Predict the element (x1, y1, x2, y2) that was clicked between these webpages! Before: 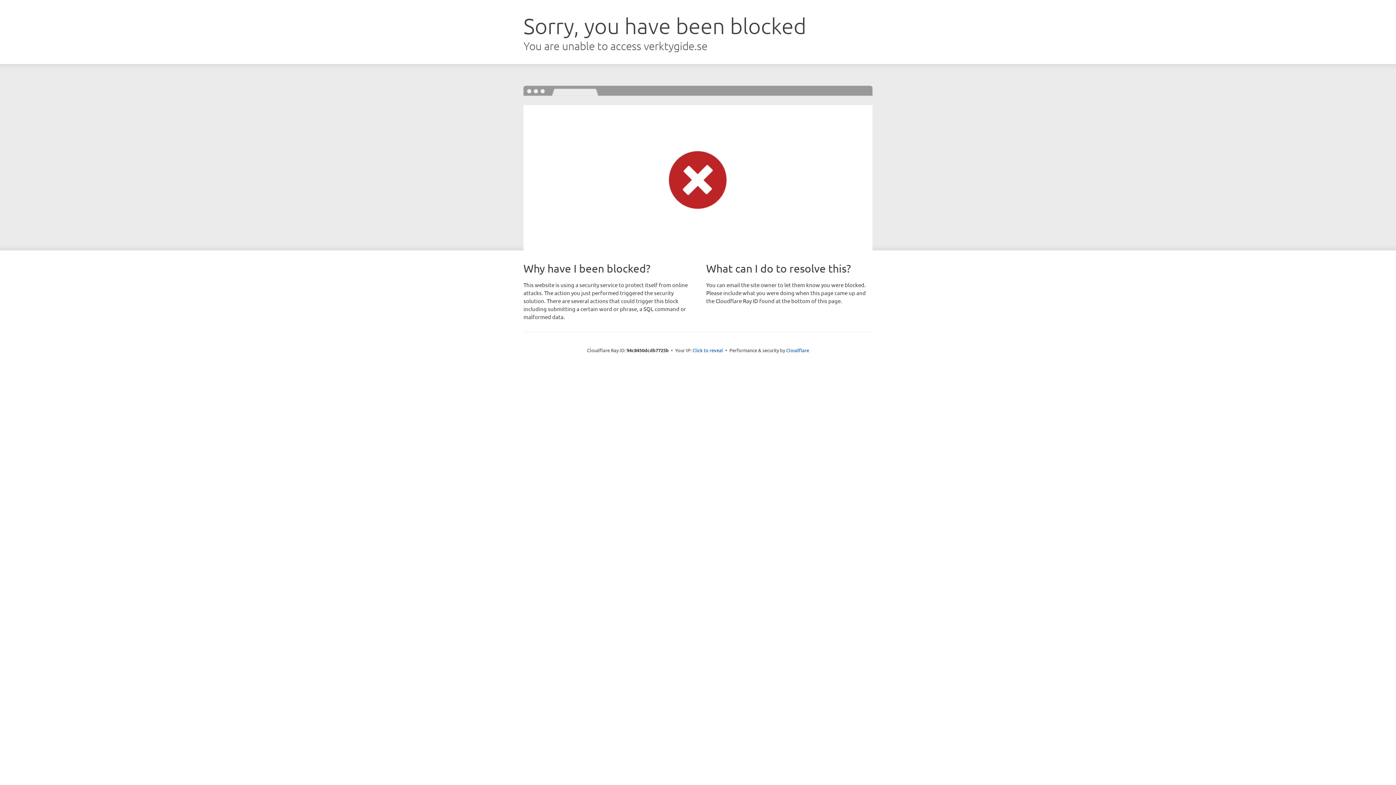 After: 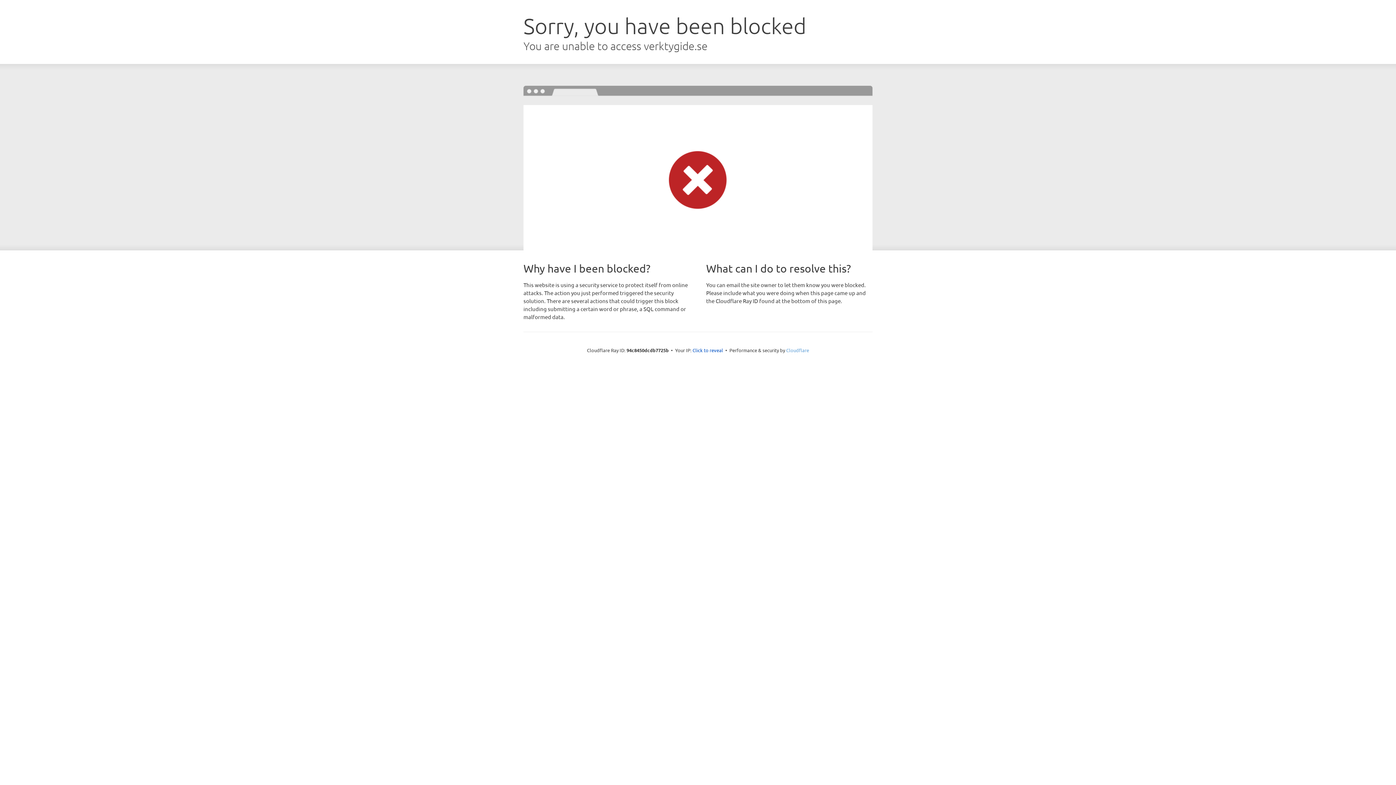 Action: label: Cloudflare bbox: (786, 347, 809, 353)